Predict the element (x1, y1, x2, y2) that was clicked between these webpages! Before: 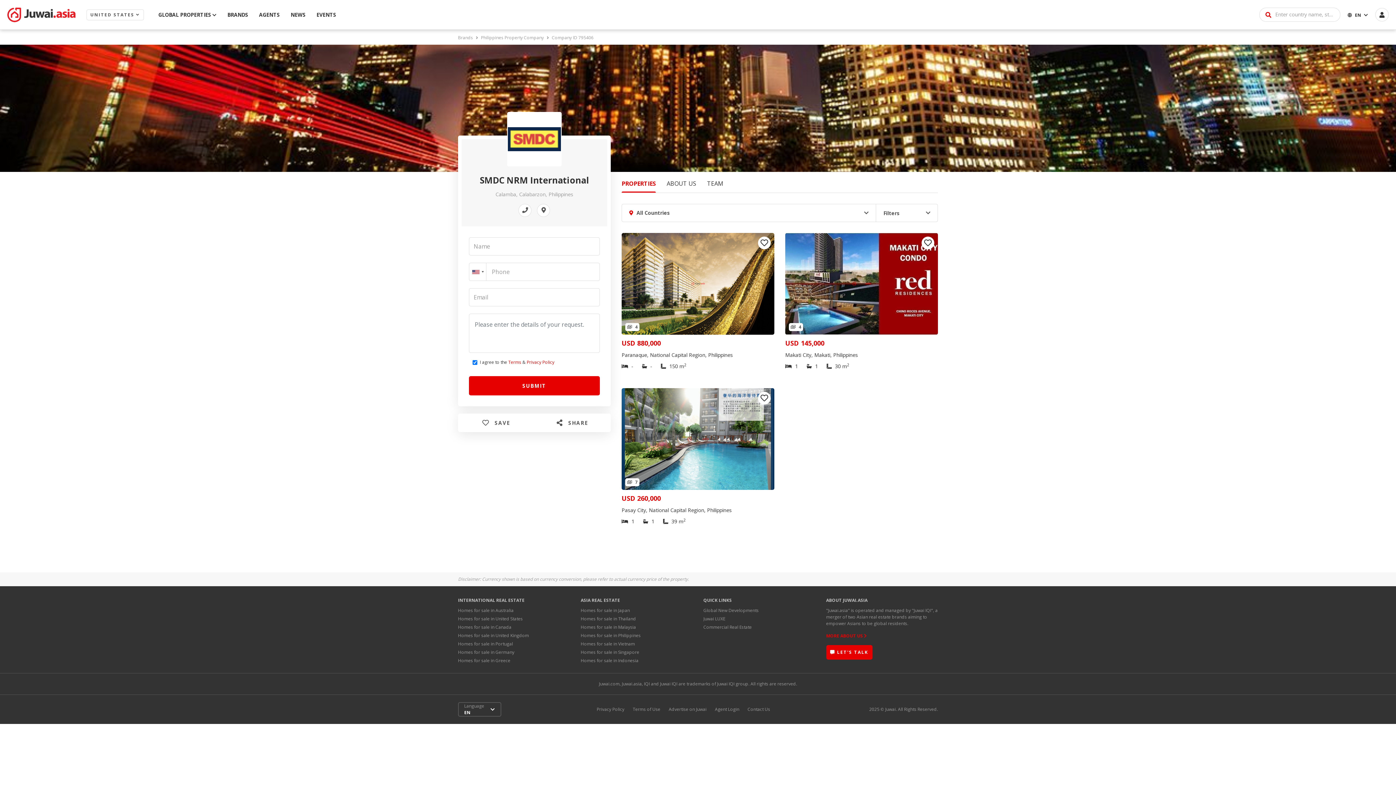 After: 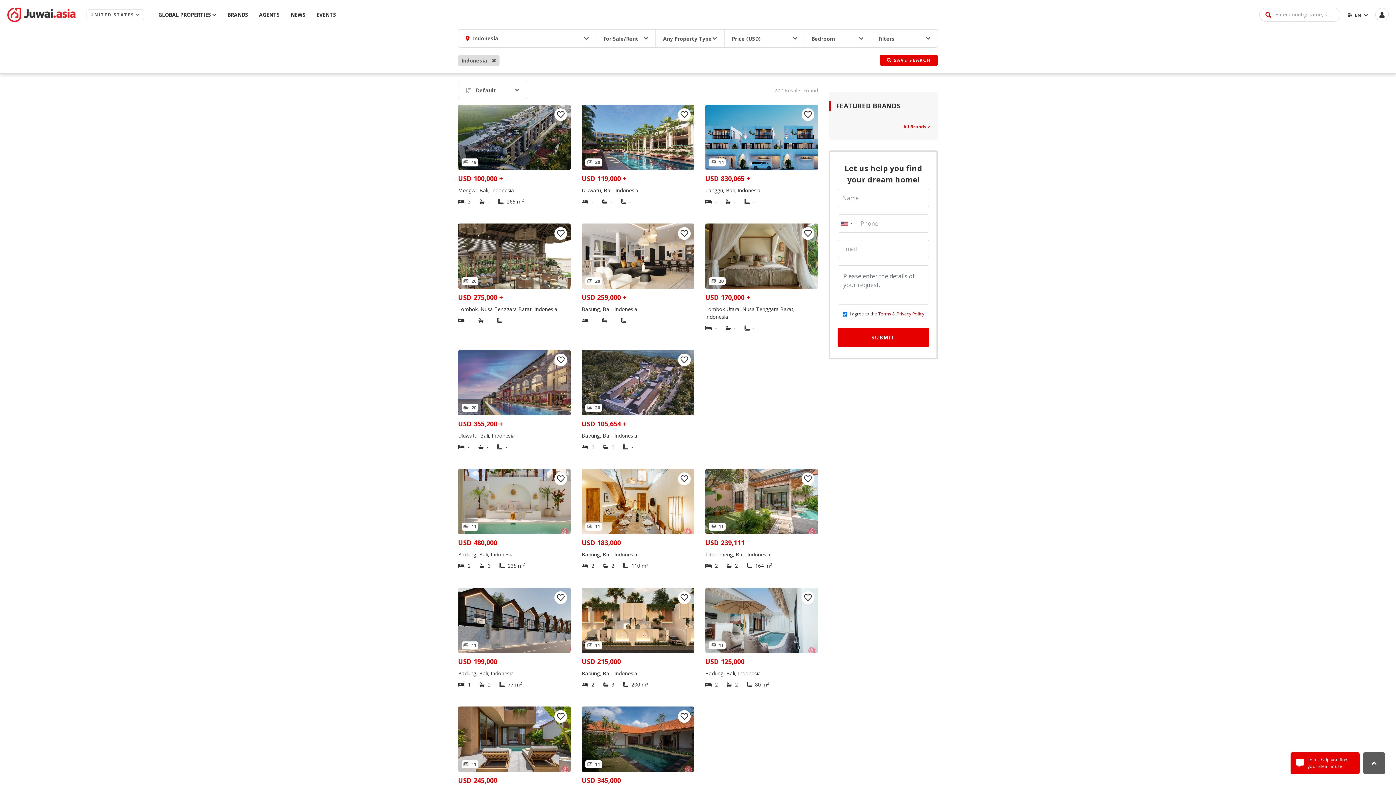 Action: label: Homes for sale in Indonesia bbox: (580, 657, 692, 664)